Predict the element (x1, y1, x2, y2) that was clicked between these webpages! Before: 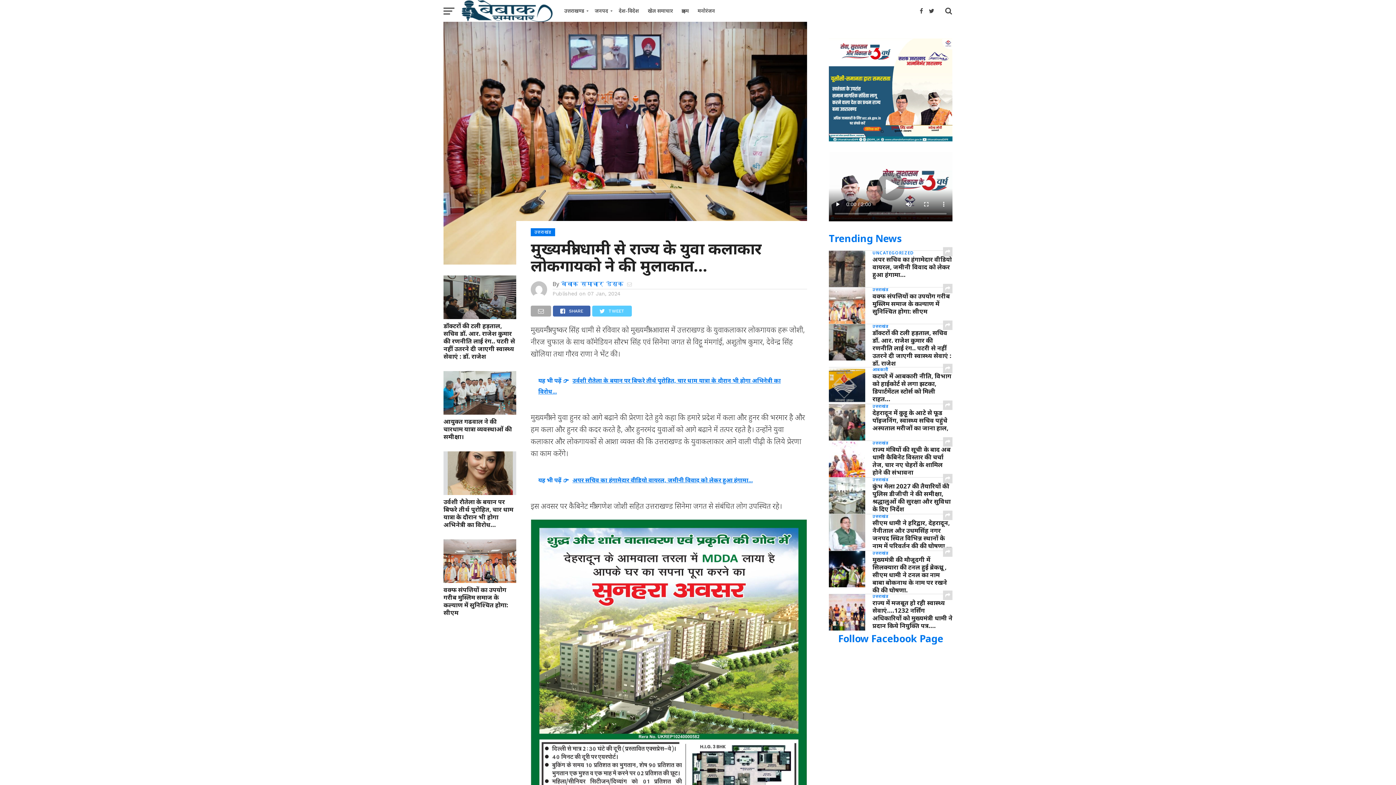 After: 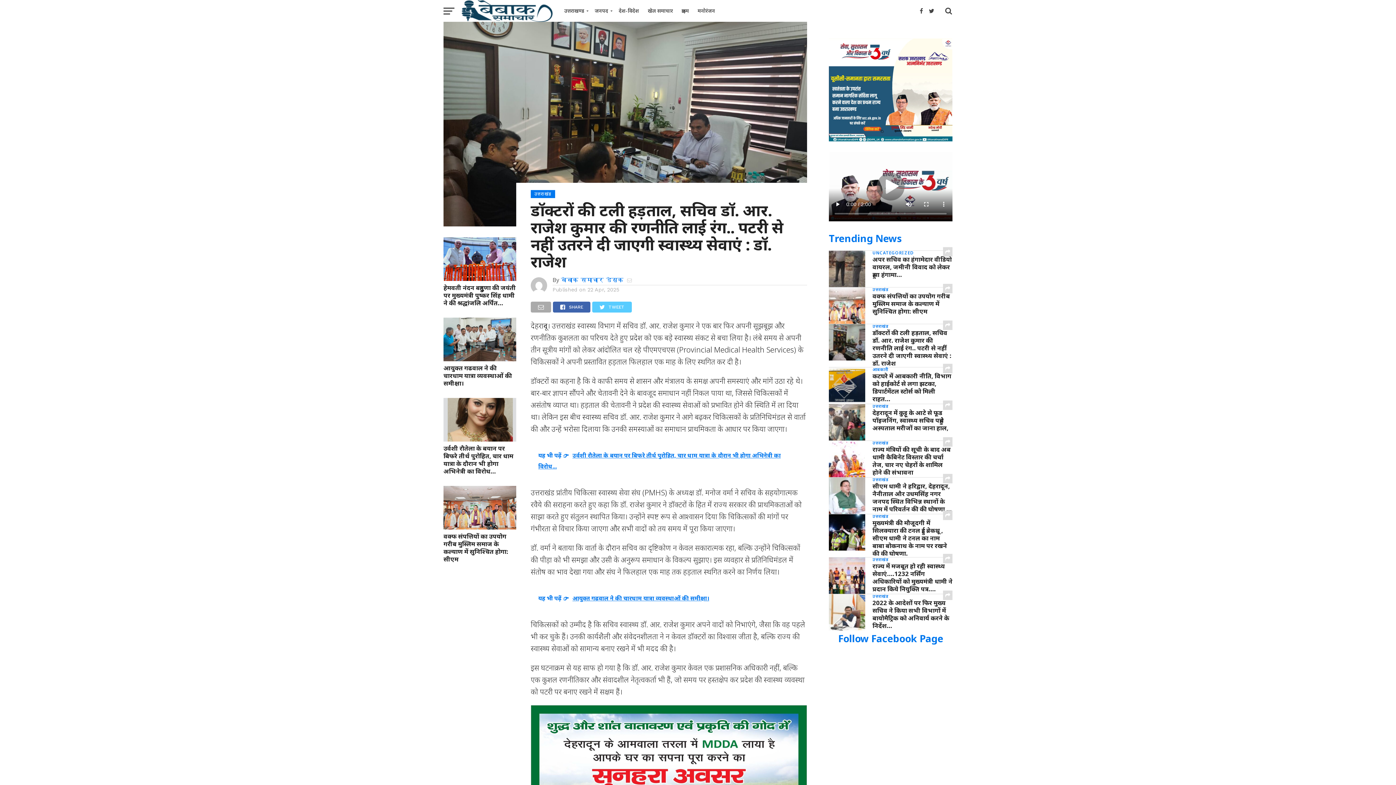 Action: label: डॉक्टरों की टली हड़ताल, सचिव डॉ. आर. राजेश कुमार की रणनीति लाई रंग.. पटरी से नहीं उतरने दी जाएगी स्वास्थ्य सेवाएं : डॉ. राजेश bbox: (443, 322, 516, 360)